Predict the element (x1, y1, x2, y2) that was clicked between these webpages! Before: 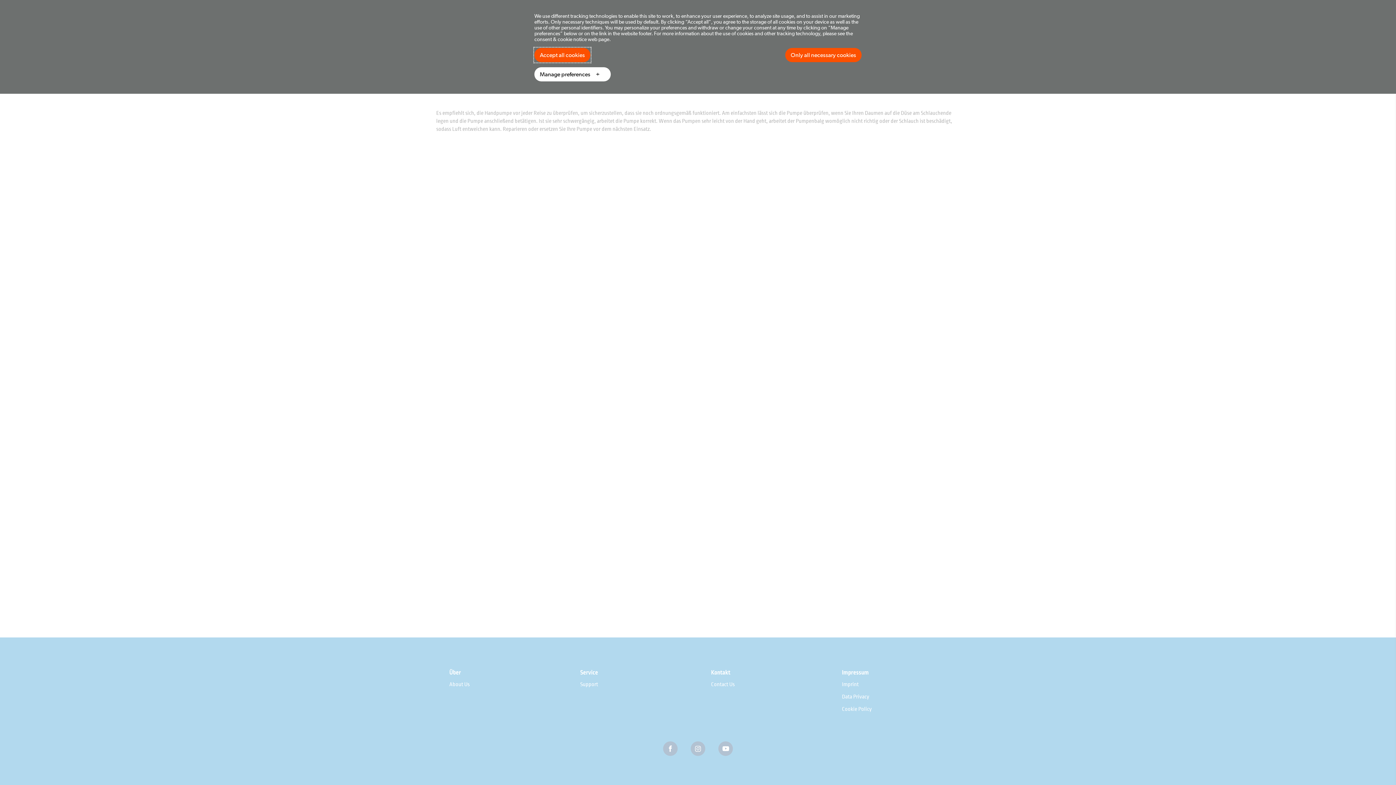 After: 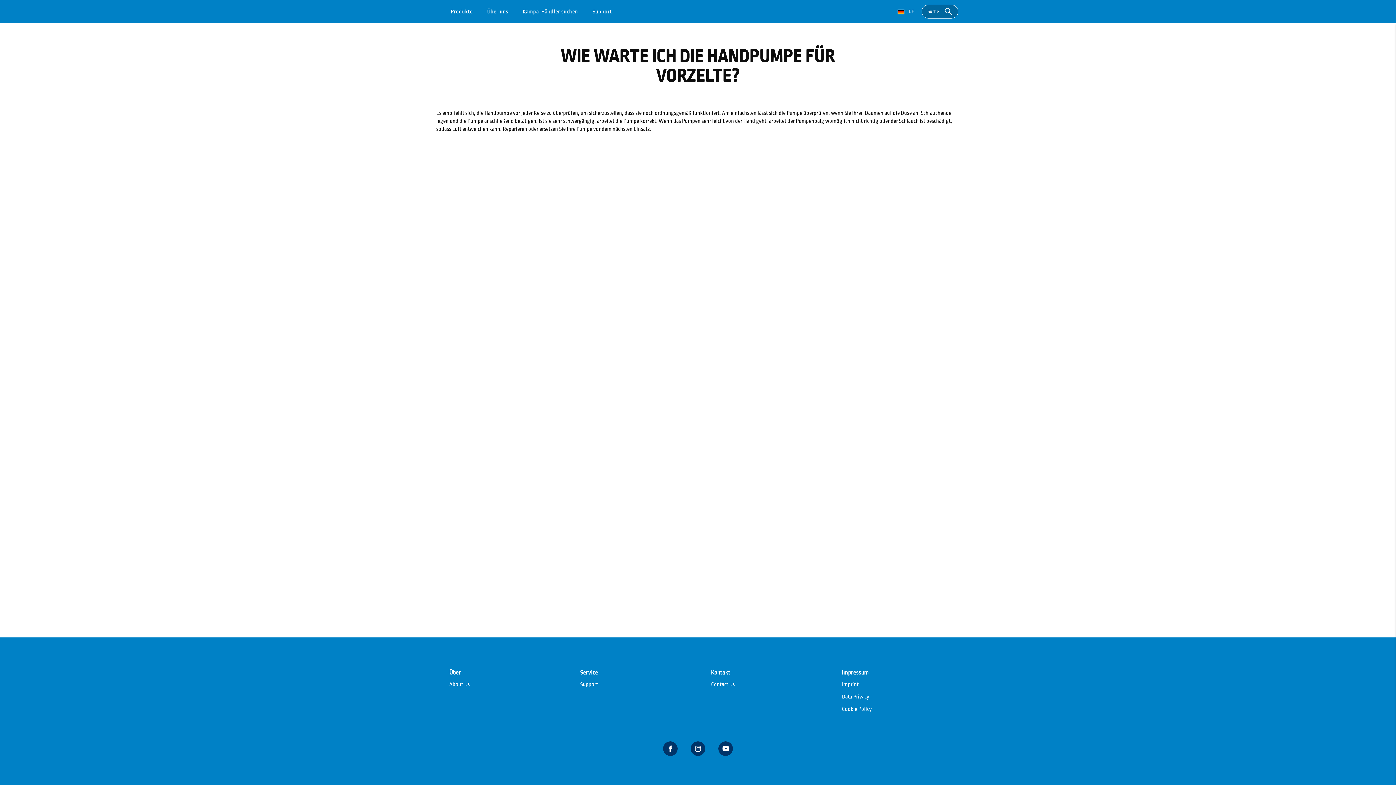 Action: label: Only all necessary cookies bbox: (785, 48, 861, 62)